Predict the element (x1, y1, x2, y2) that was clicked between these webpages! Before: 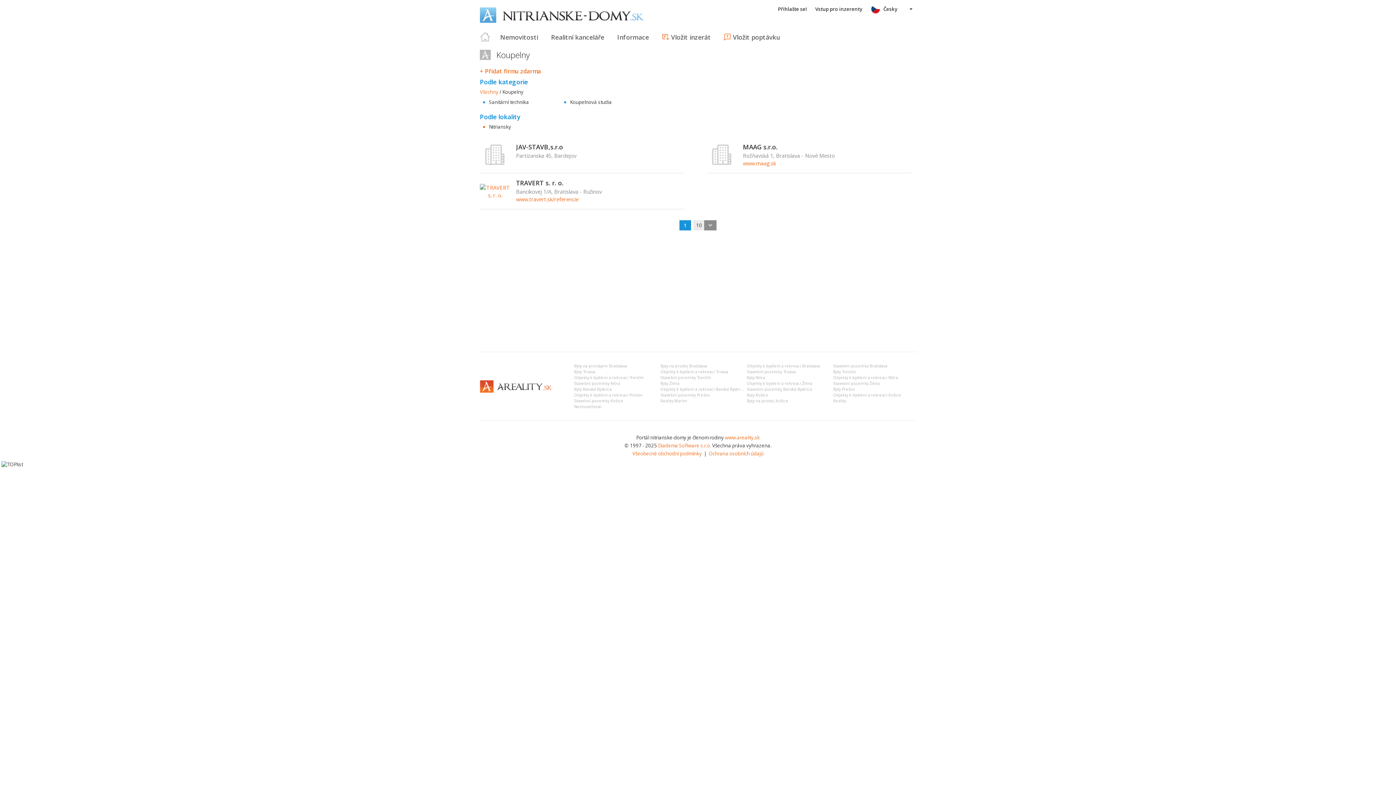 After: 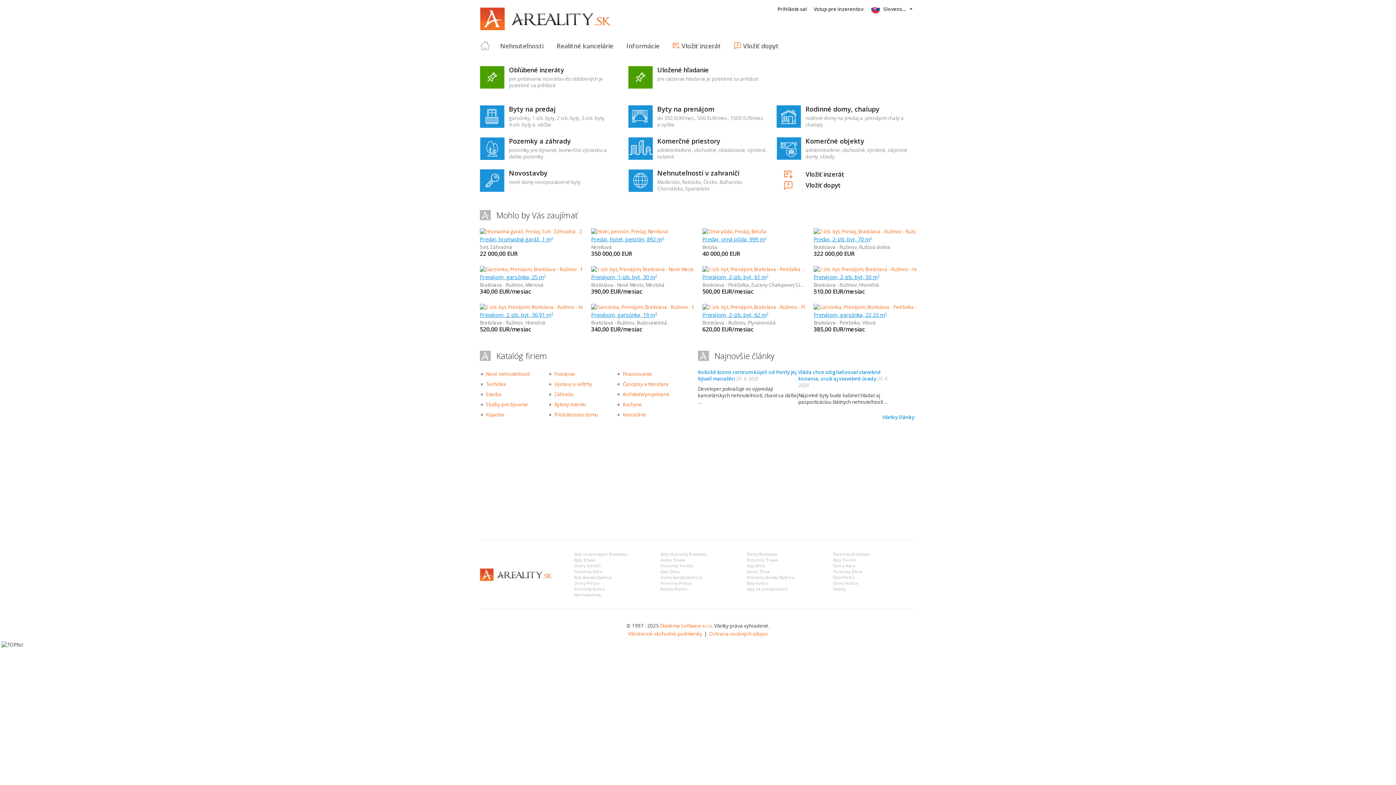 Action: label: www.areality.sk bbox: (725, 434, 760, 441)